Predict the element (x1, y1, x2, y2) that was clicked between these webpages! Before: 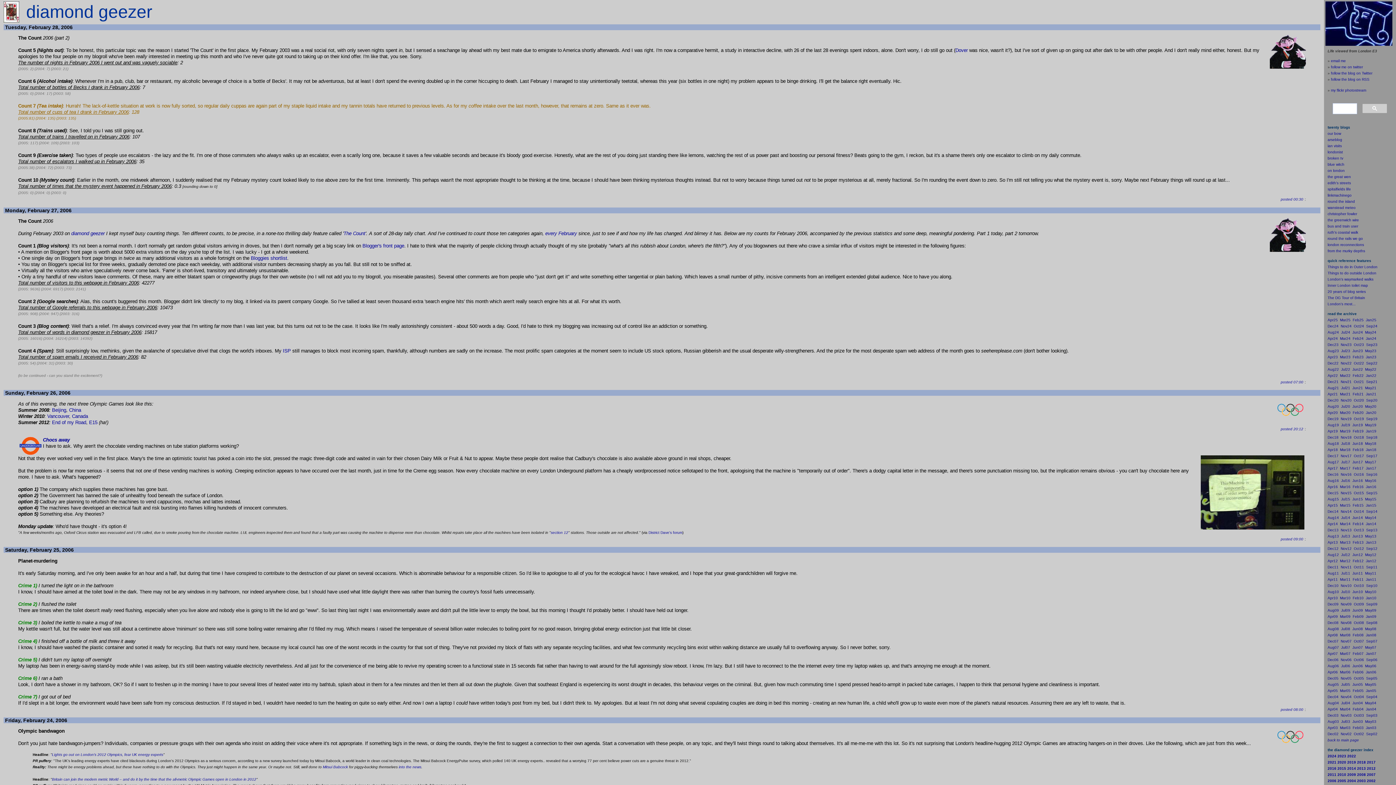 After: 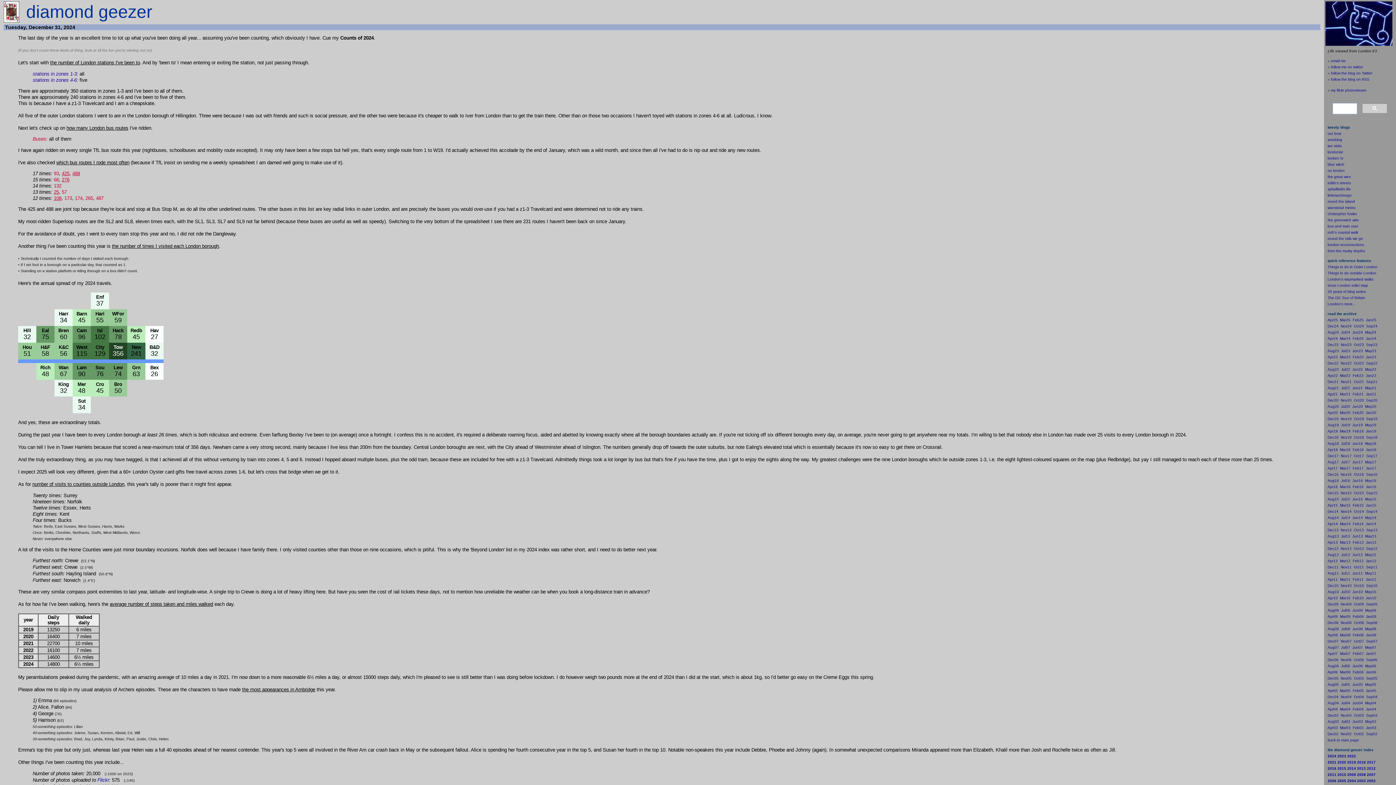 Action: bbox: (1328, 324, 1338, 328) label: Dec24